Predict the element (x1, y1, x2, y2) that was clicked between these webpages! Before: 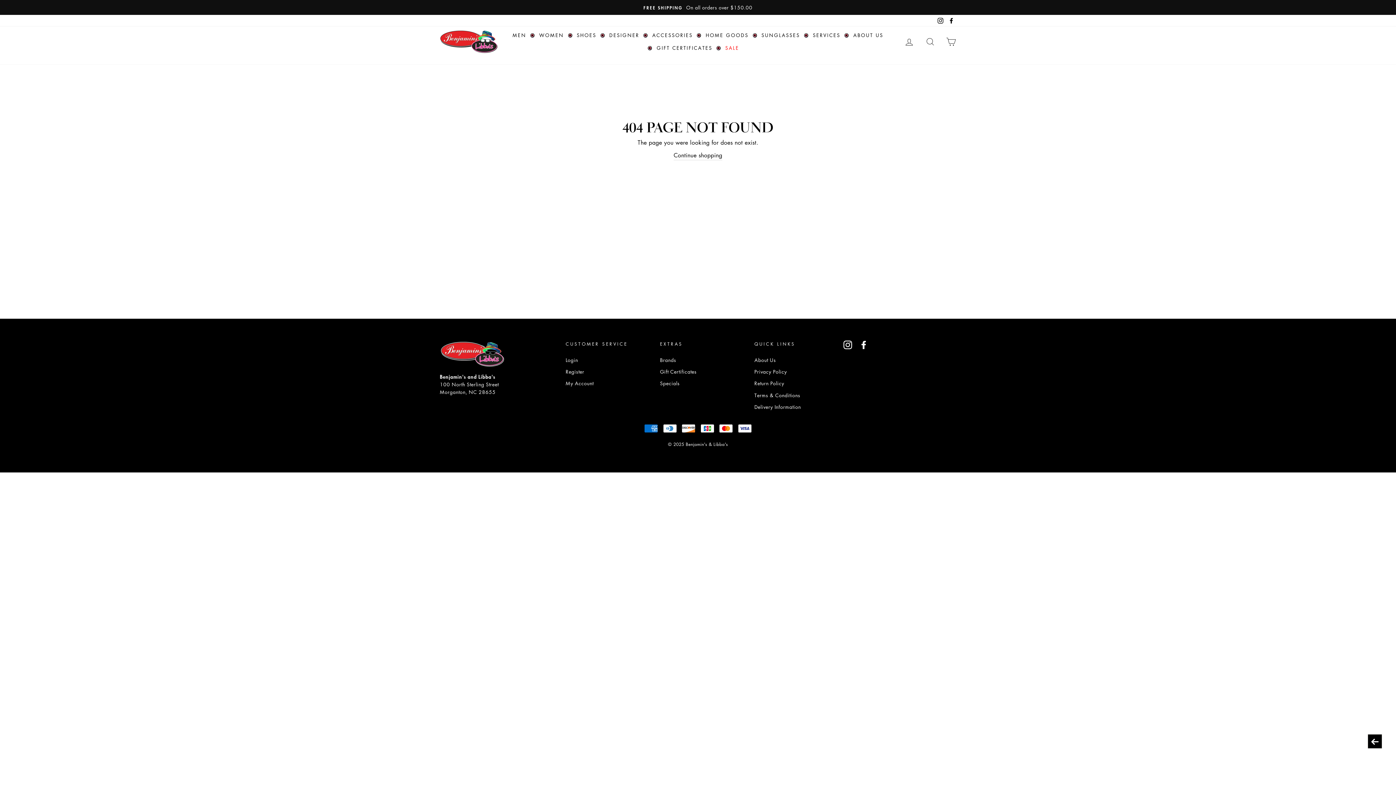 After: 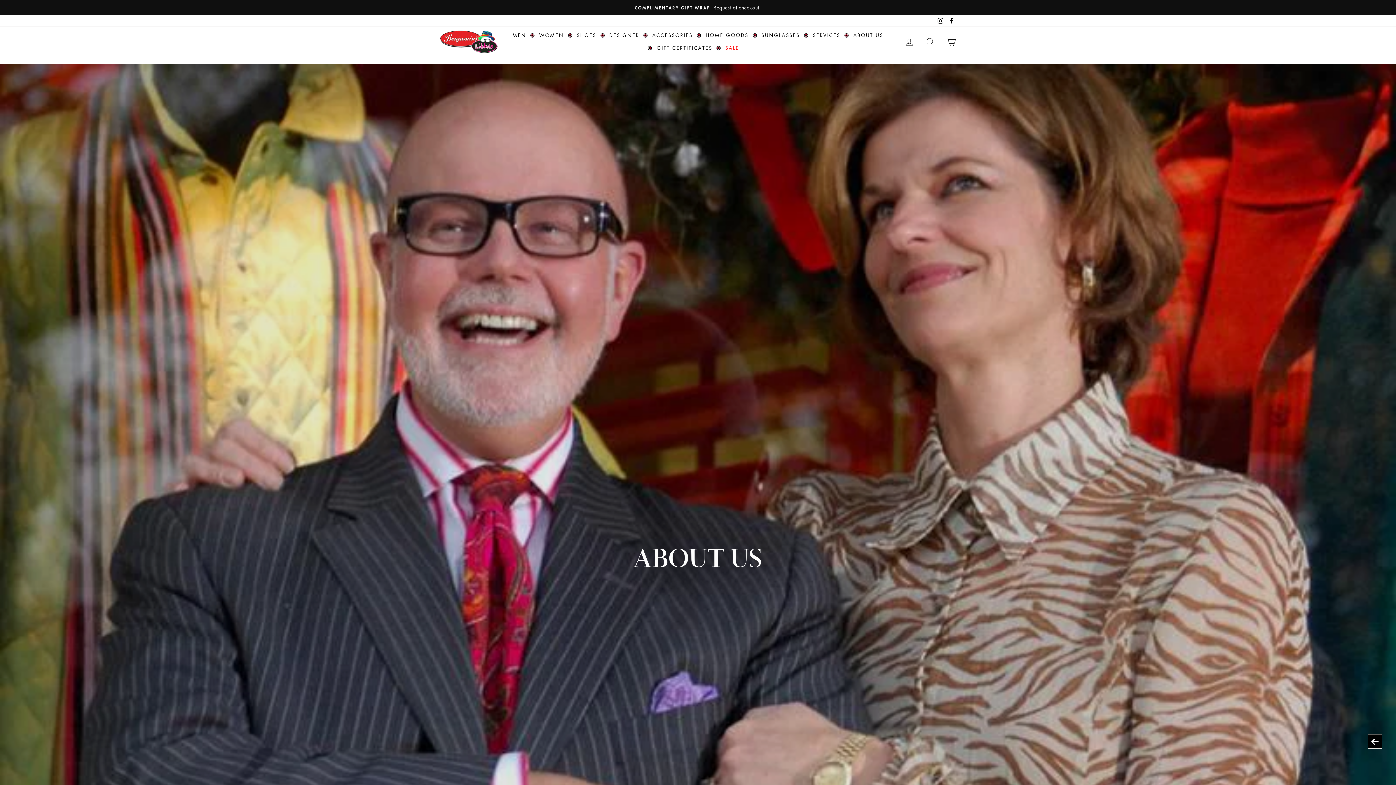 Action: bbox: (754, 354, 776, 365) label: About Us